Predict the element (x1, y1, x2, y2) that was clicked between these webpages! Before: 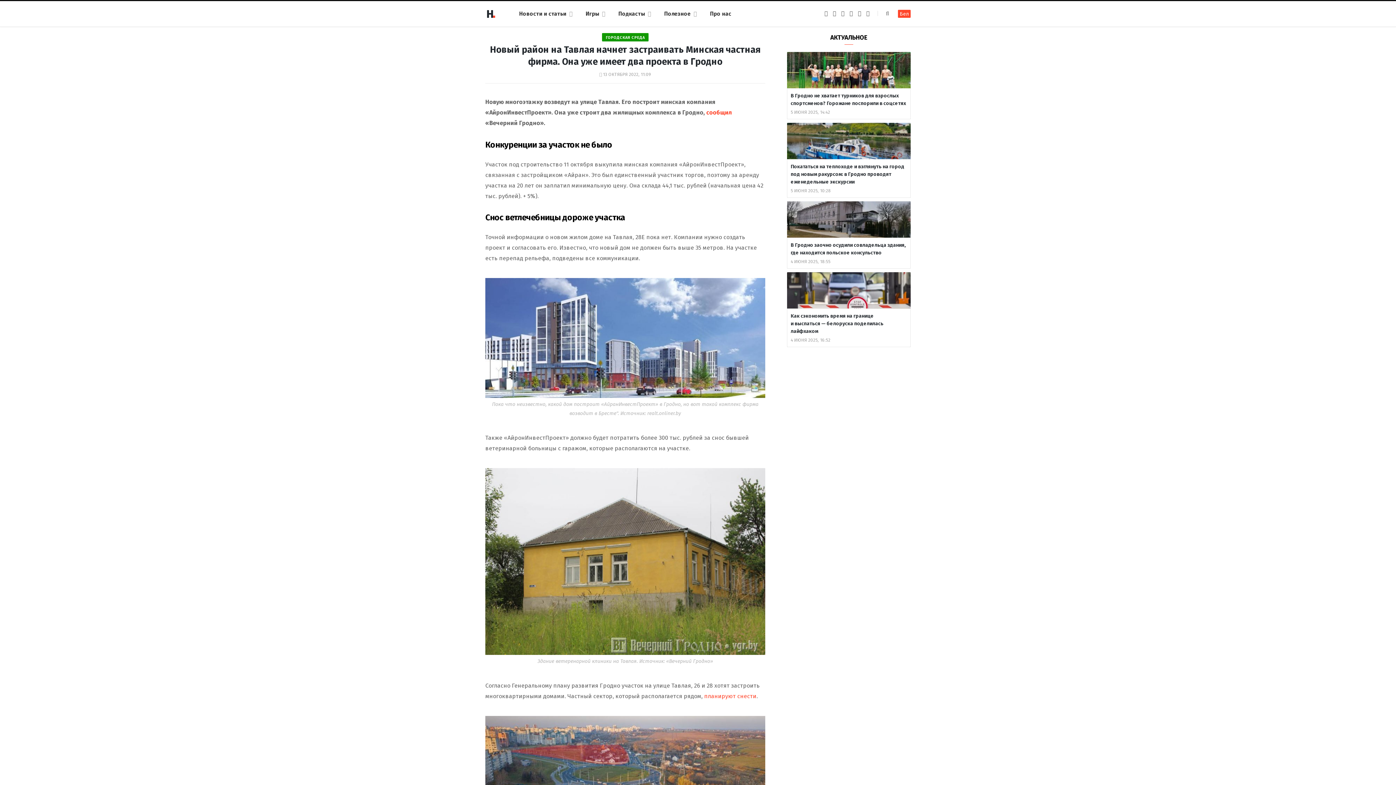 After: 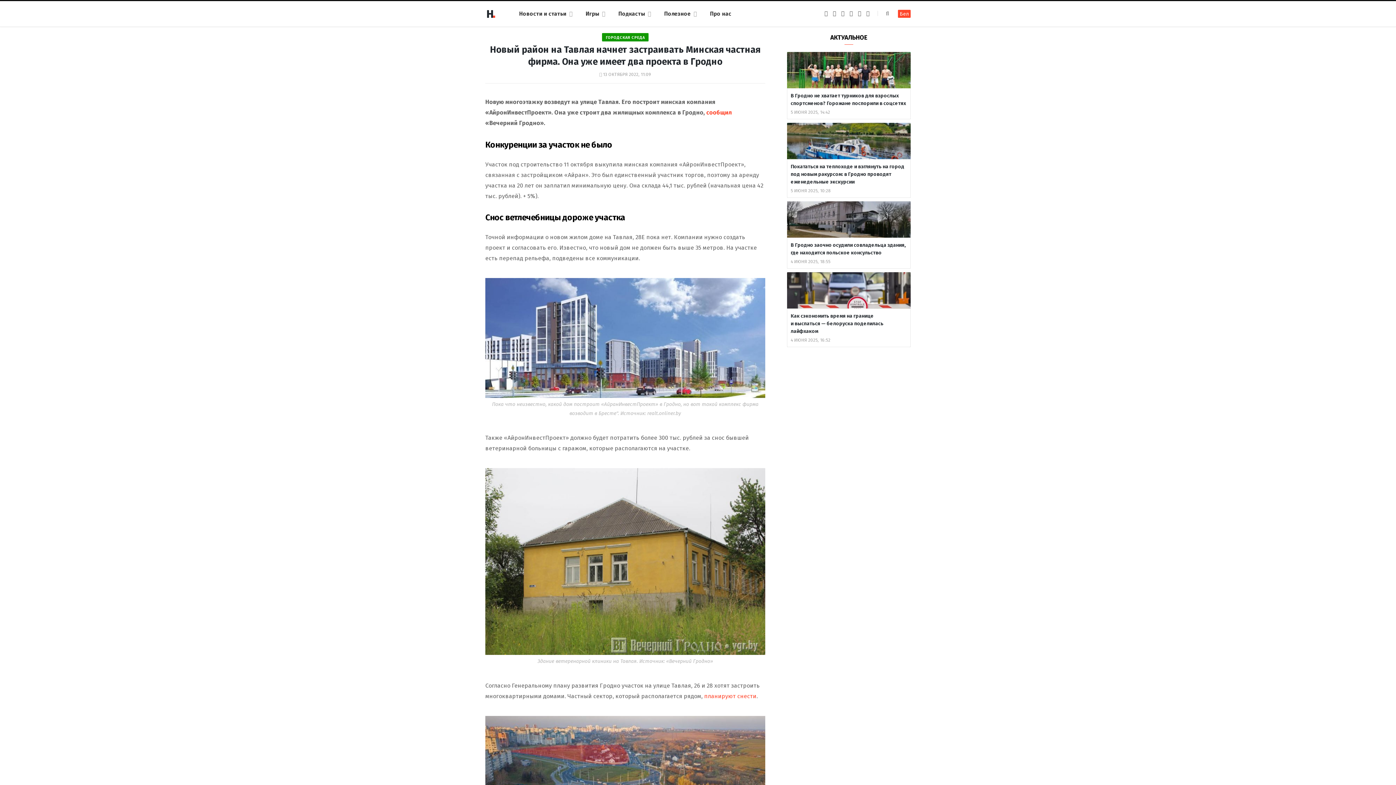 Action: bbox: (441, 117, 460, 136)